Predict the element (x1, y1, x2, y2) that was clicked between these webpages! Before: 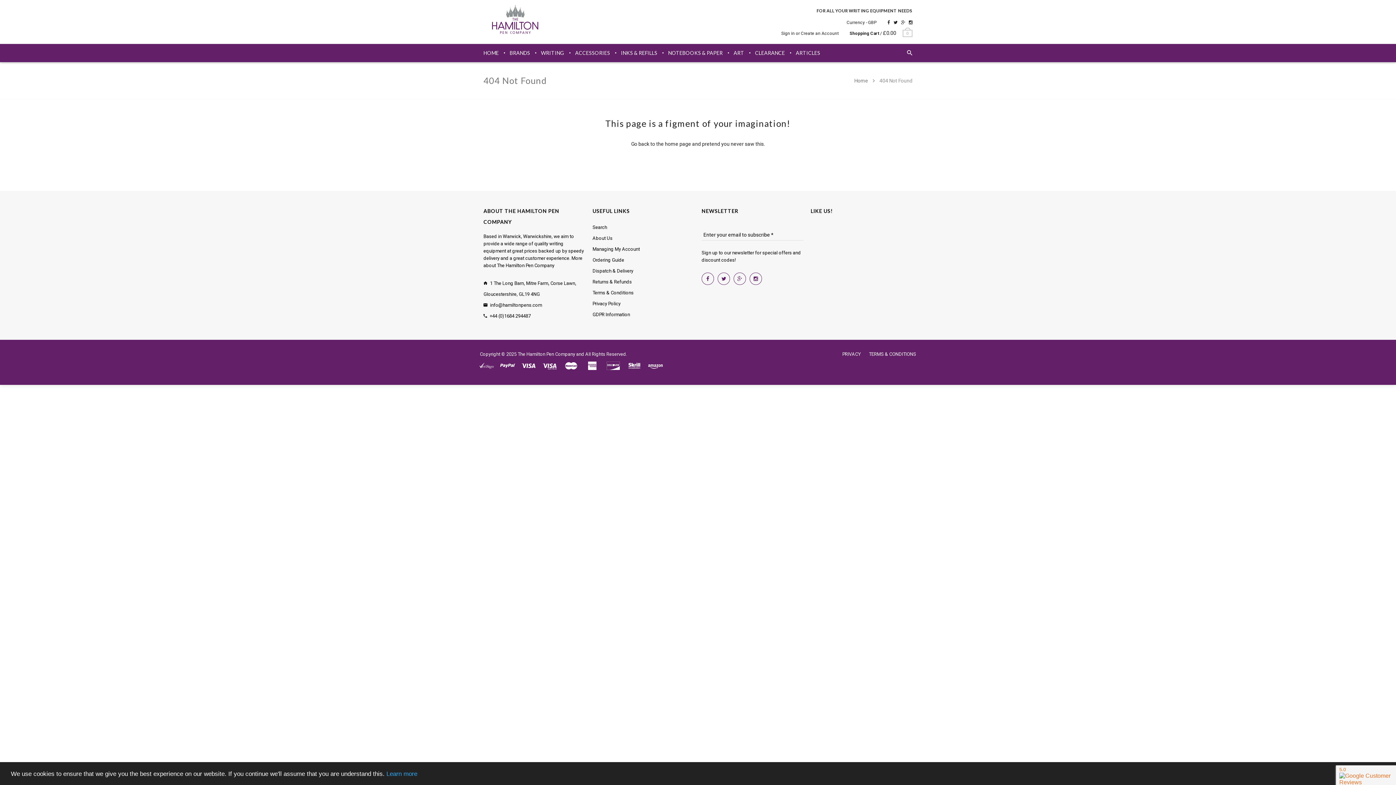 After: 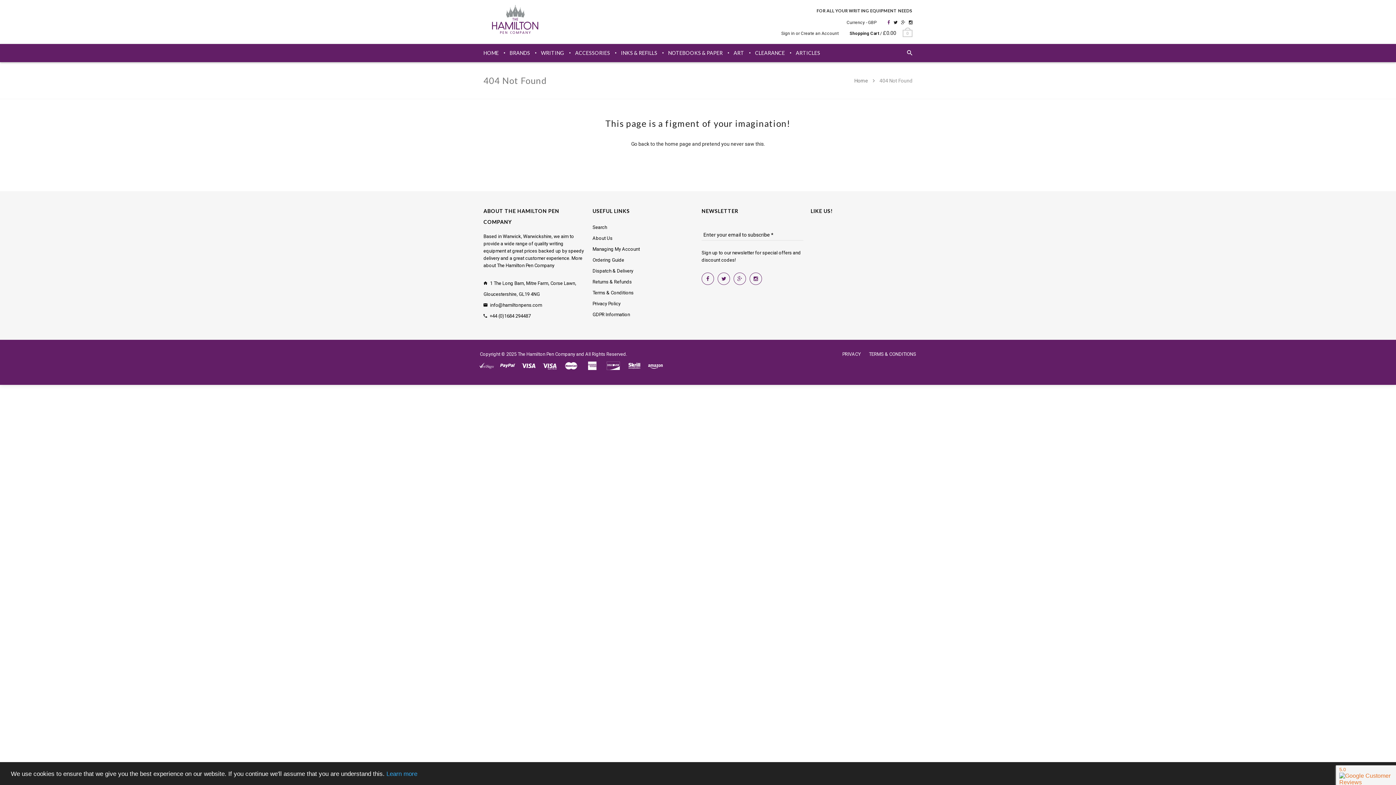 Action: bbox: (887, 16, 890, 28)